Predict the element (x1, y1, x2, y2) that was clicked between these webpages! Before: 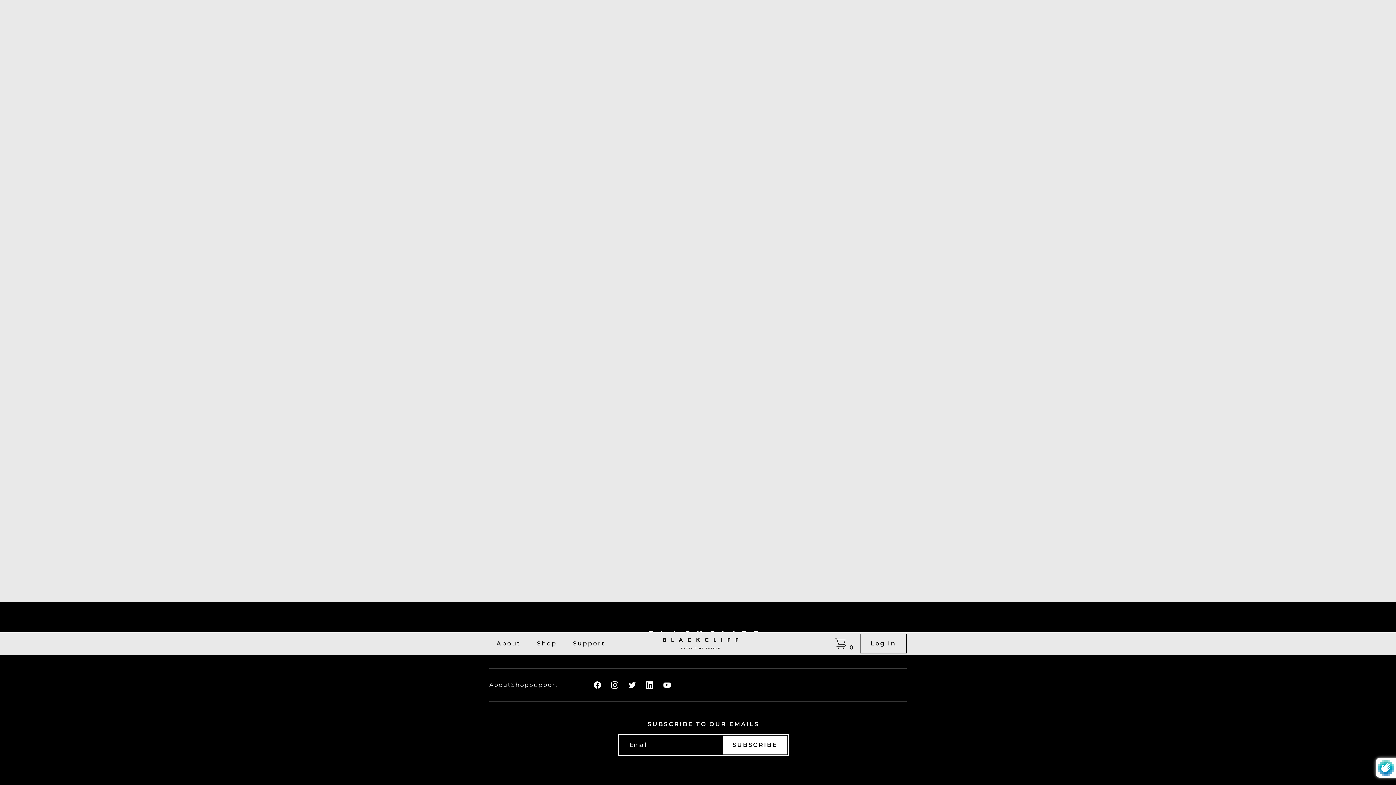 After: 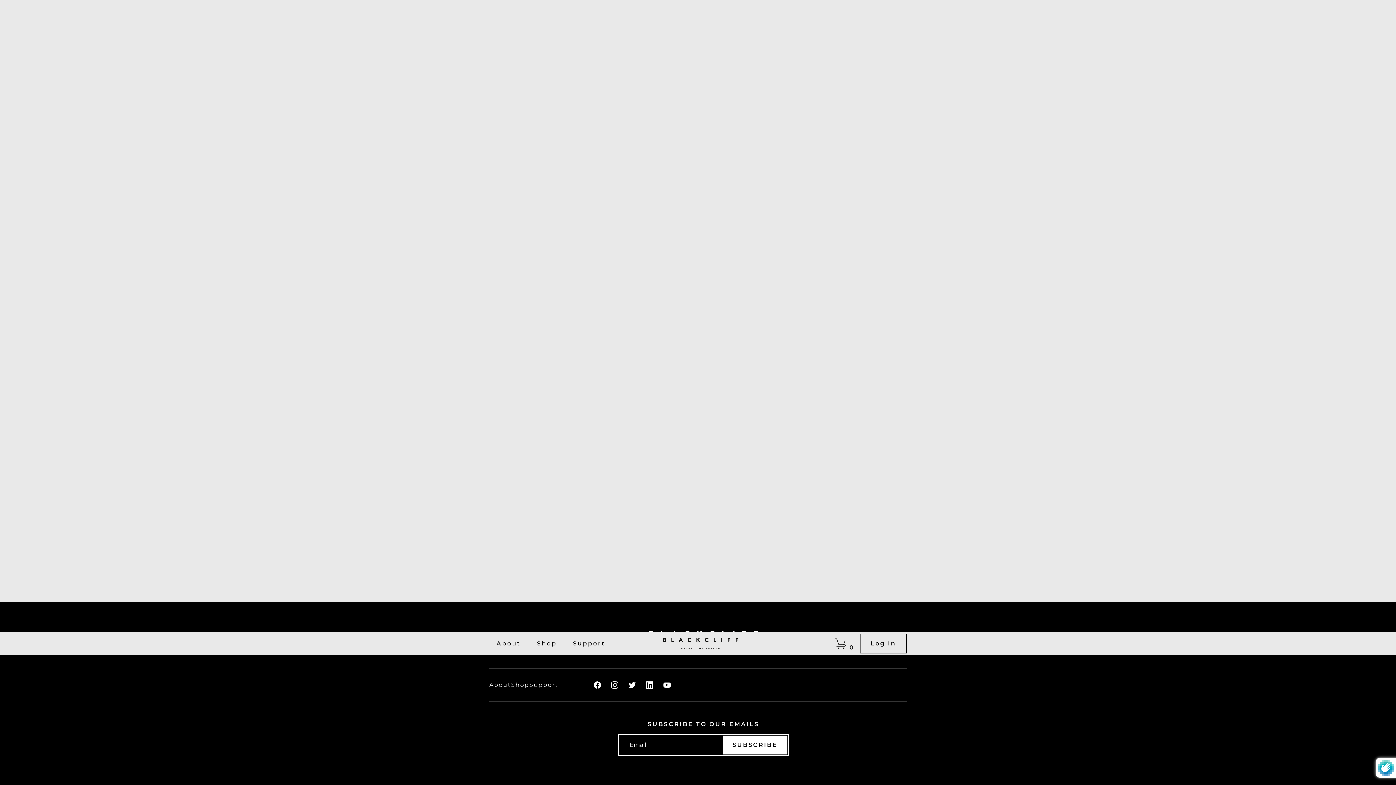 Action: bbox: (624, 676, 640, 694)